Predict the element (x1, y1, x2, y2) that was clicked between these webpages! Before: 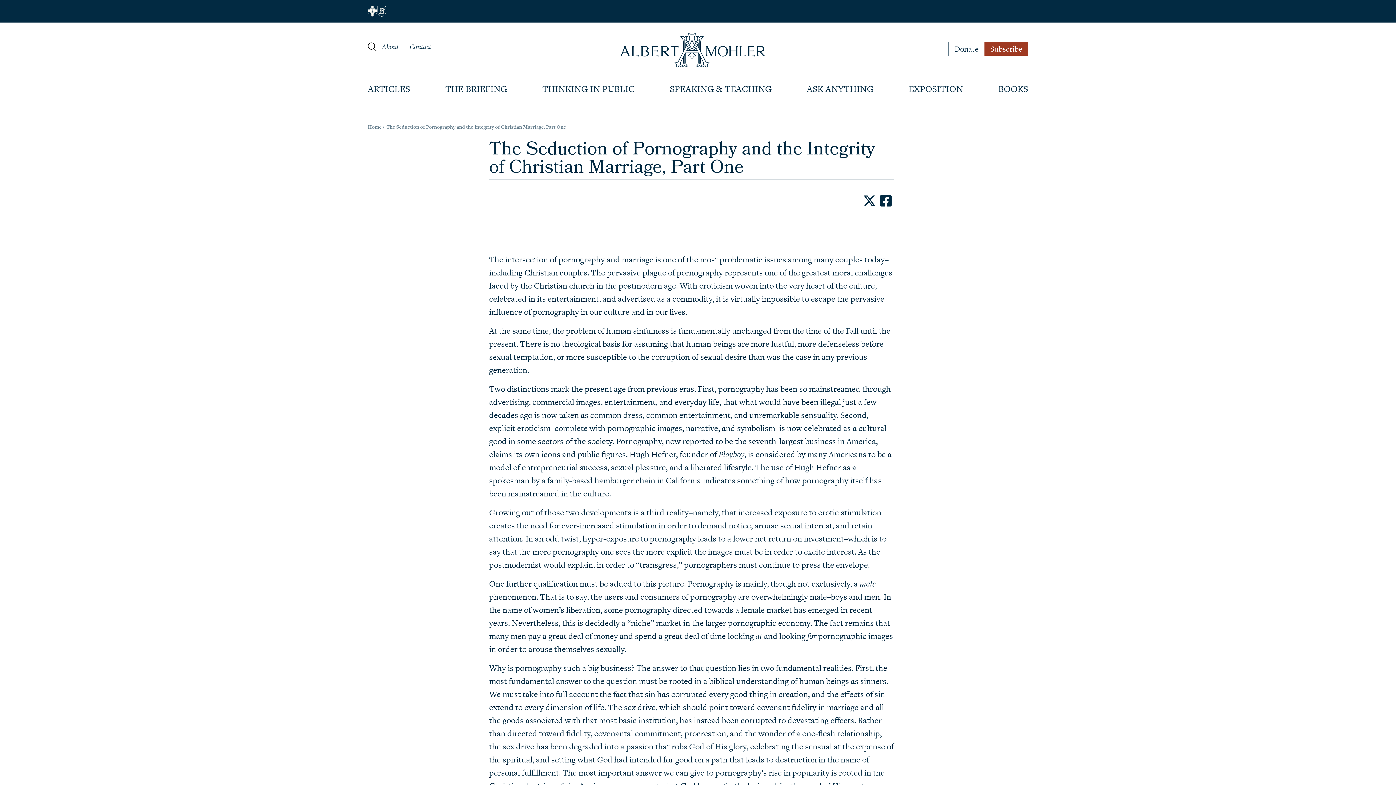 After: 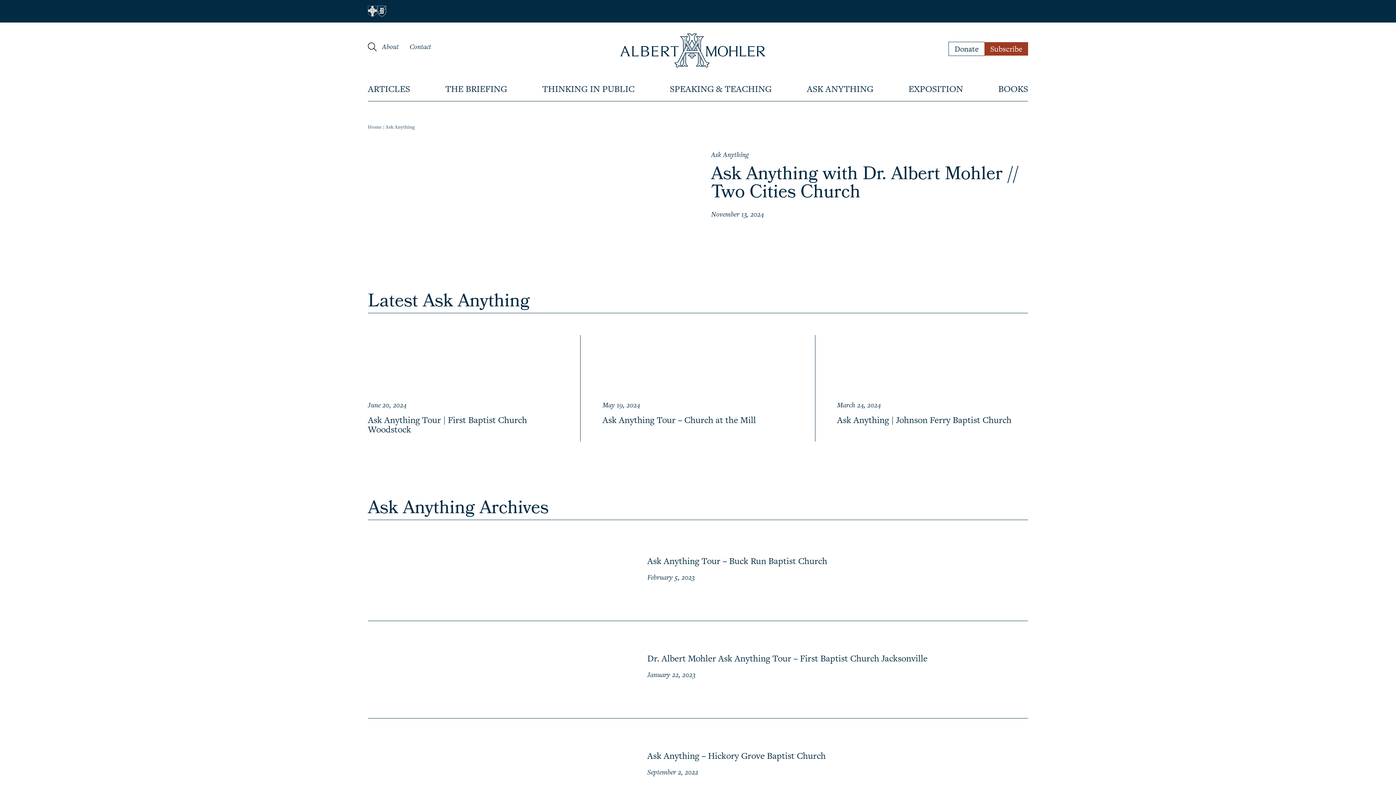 Action: bbox: (807, 79, 873, 98) label: ASK ANYTHING